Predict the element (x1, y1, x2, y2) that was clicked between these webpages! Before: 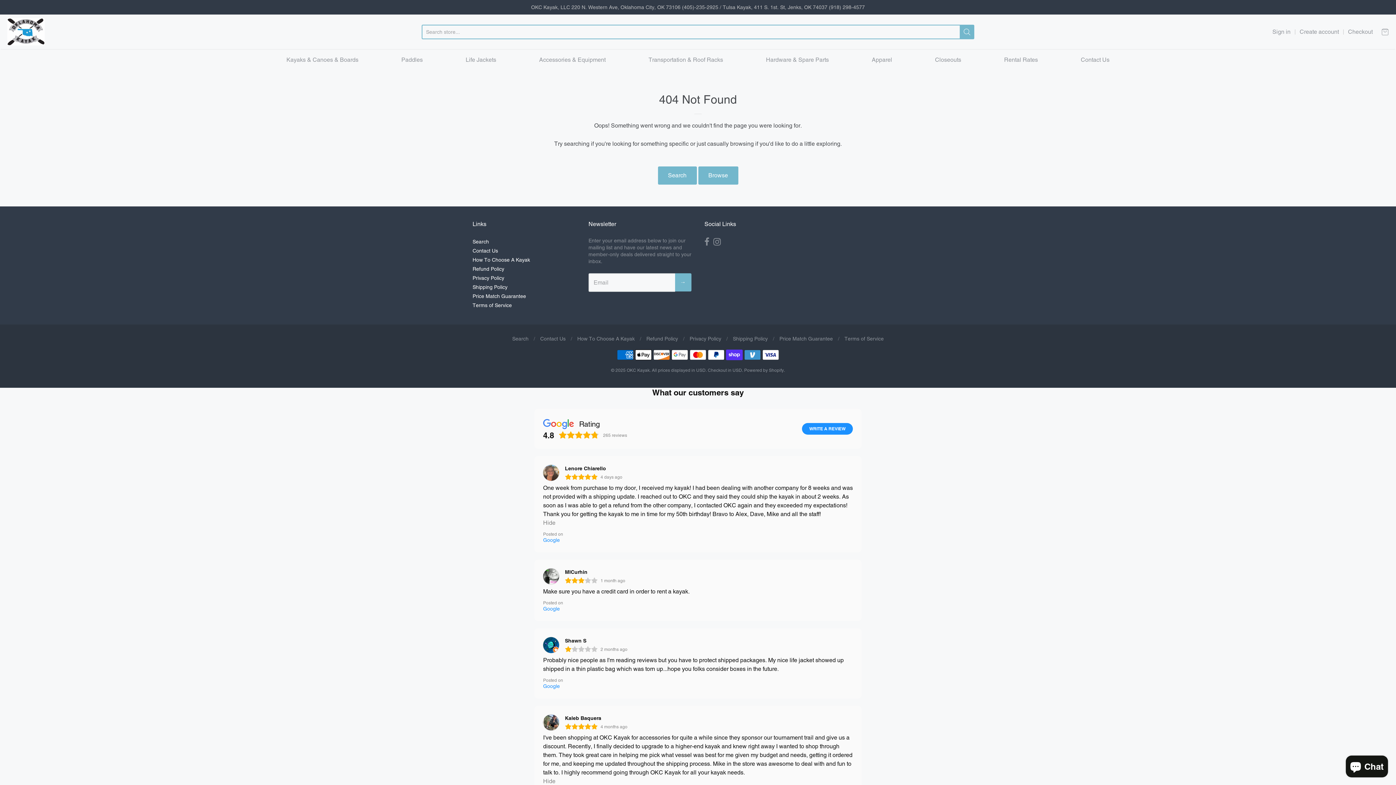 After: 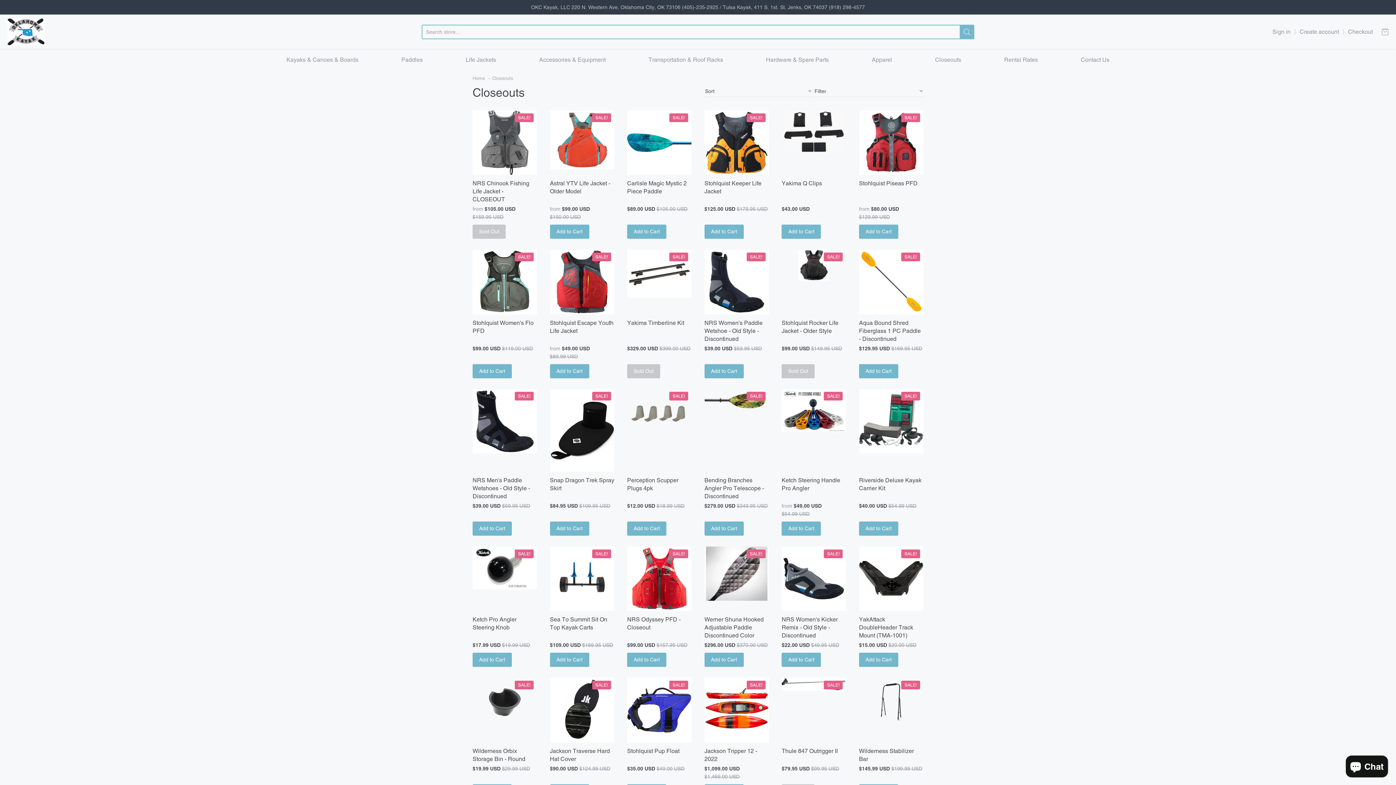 Action: label: Closeouts bbox: (935, 54, 961, 65)